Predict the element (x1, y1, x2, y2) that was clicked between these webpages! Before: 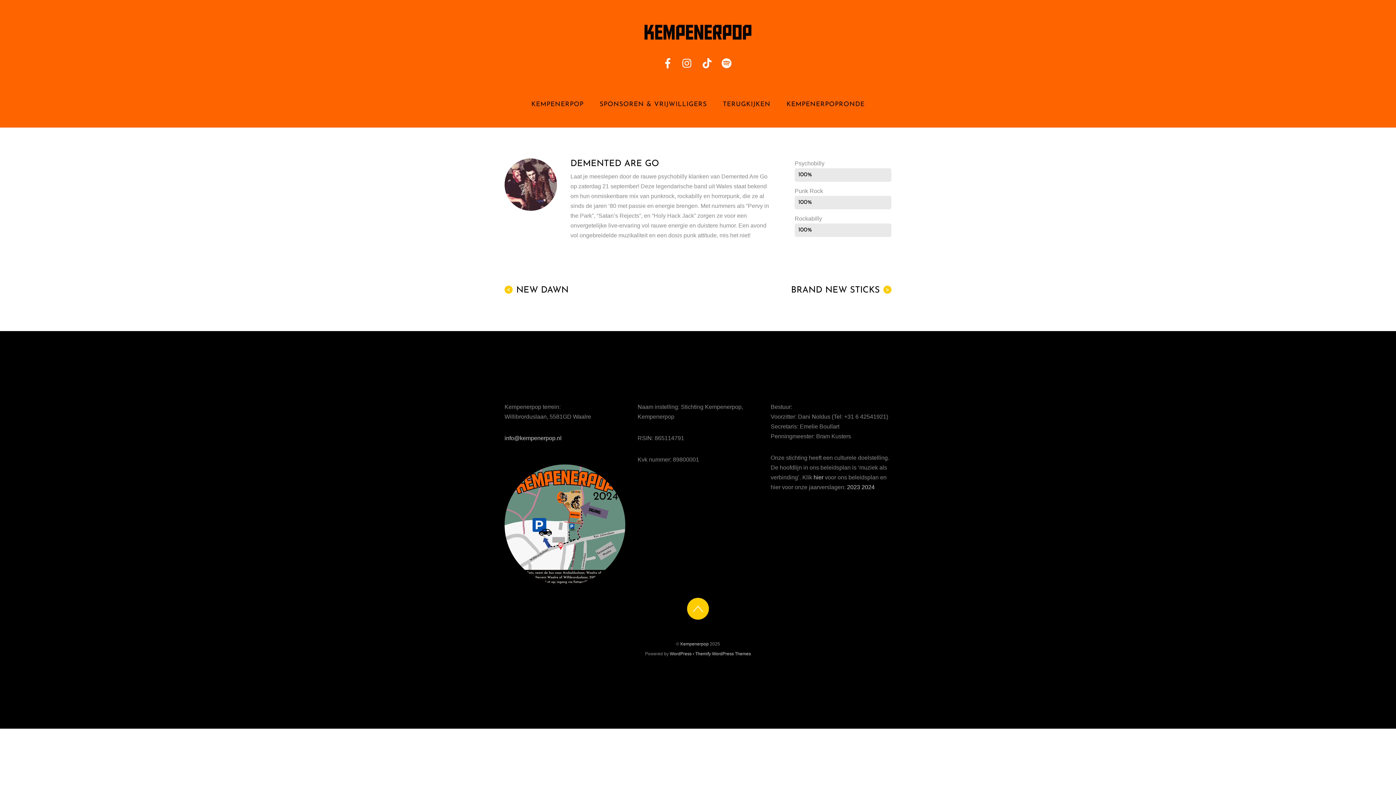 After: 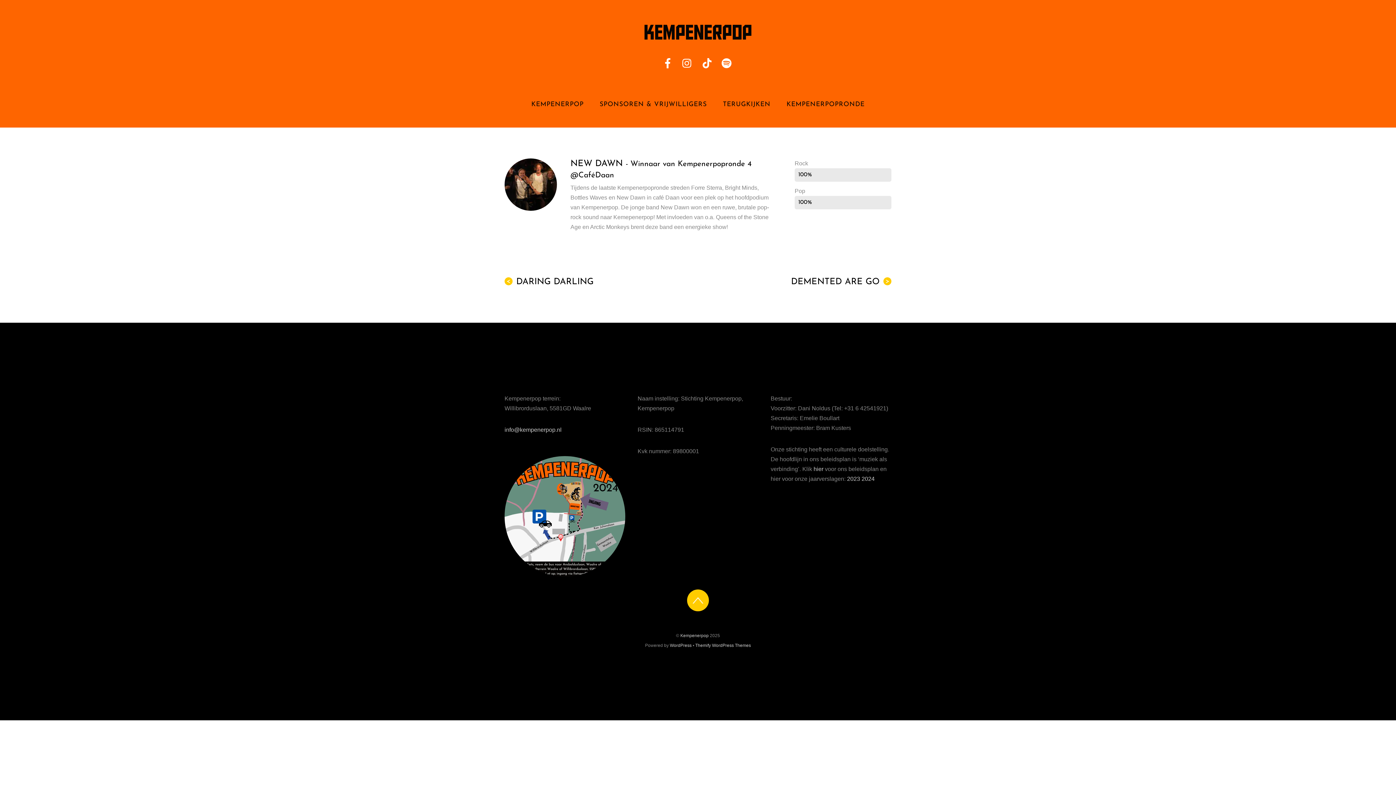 Action: label: <
NEW DAWN bbox: (504, 285, 686, 295)